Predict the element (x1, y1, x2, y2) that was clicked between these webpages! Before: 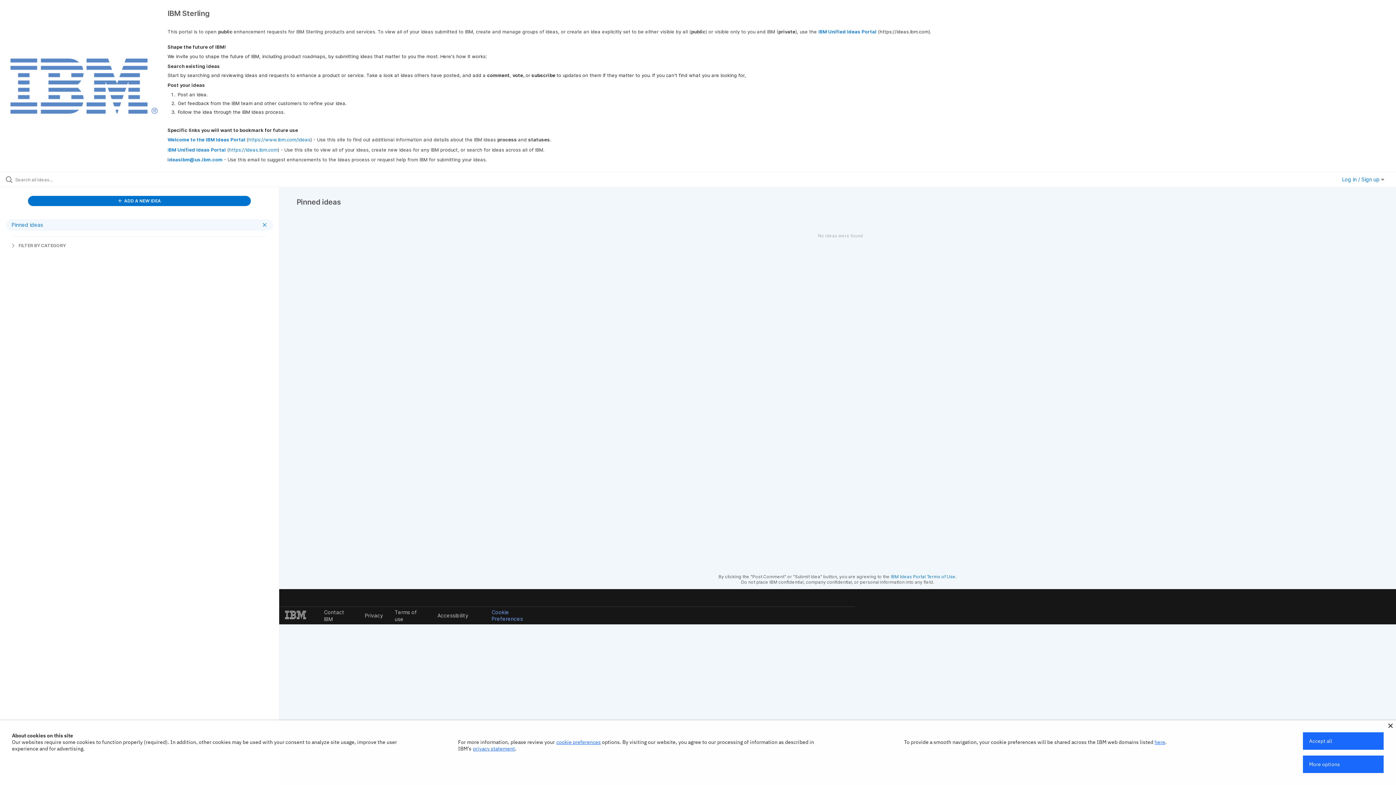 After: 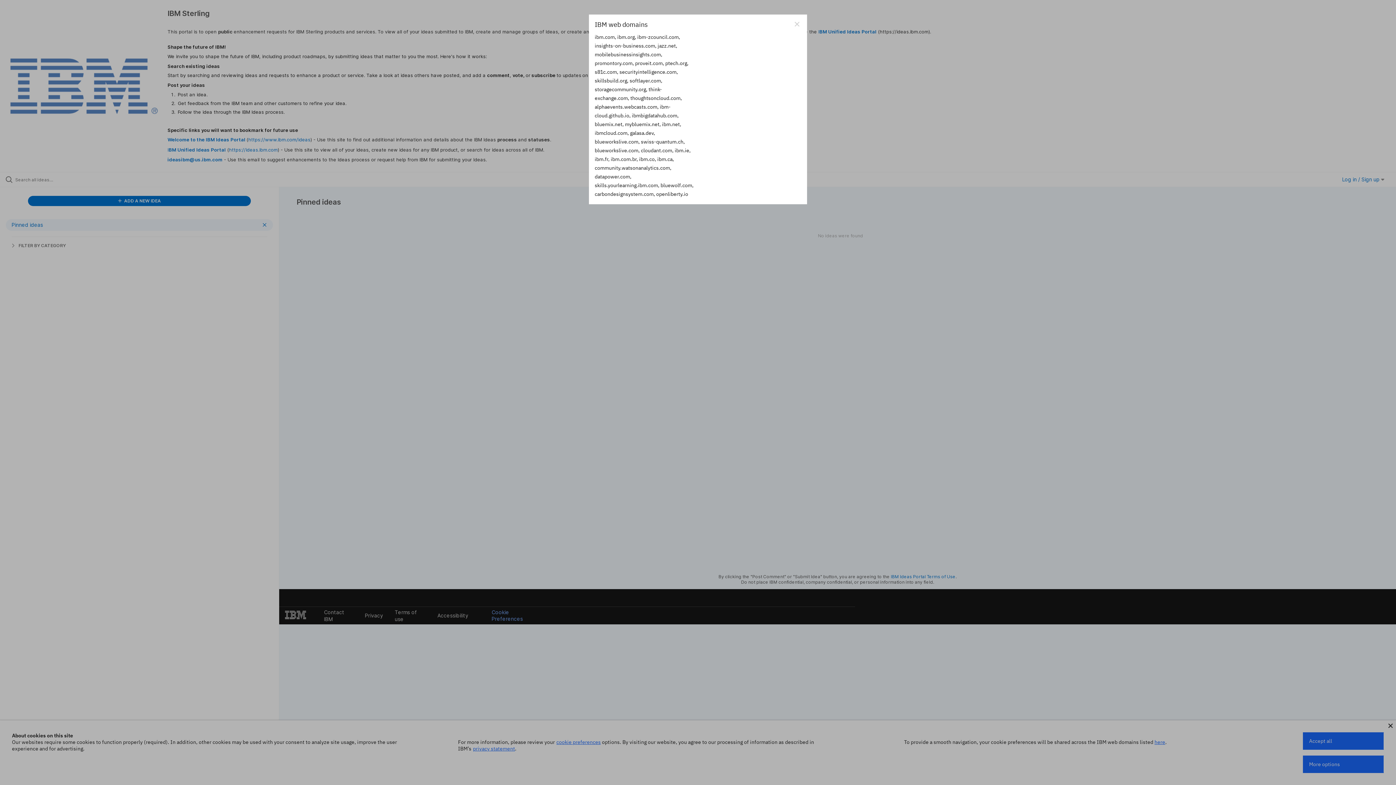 Action: bbox: (1154, 739, 1165, 745) label: here